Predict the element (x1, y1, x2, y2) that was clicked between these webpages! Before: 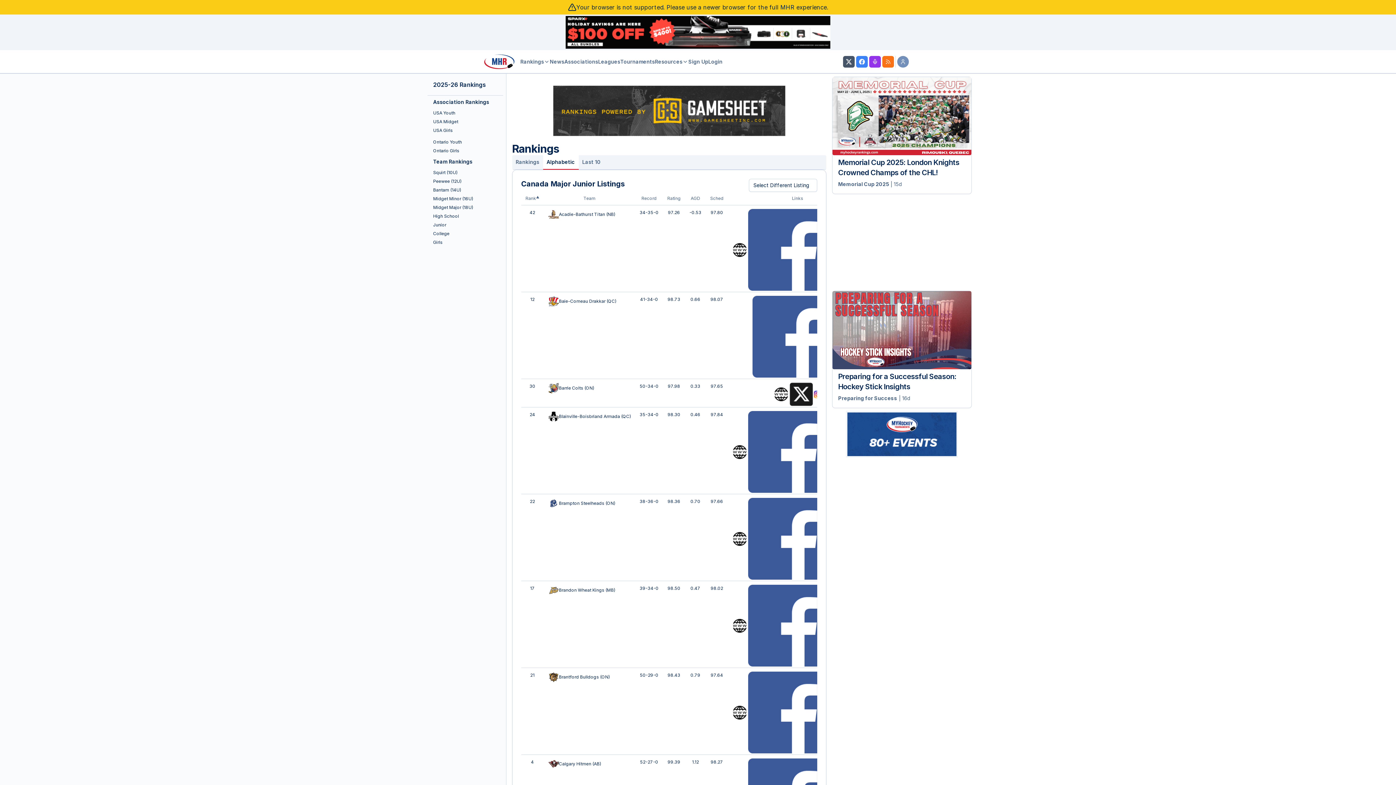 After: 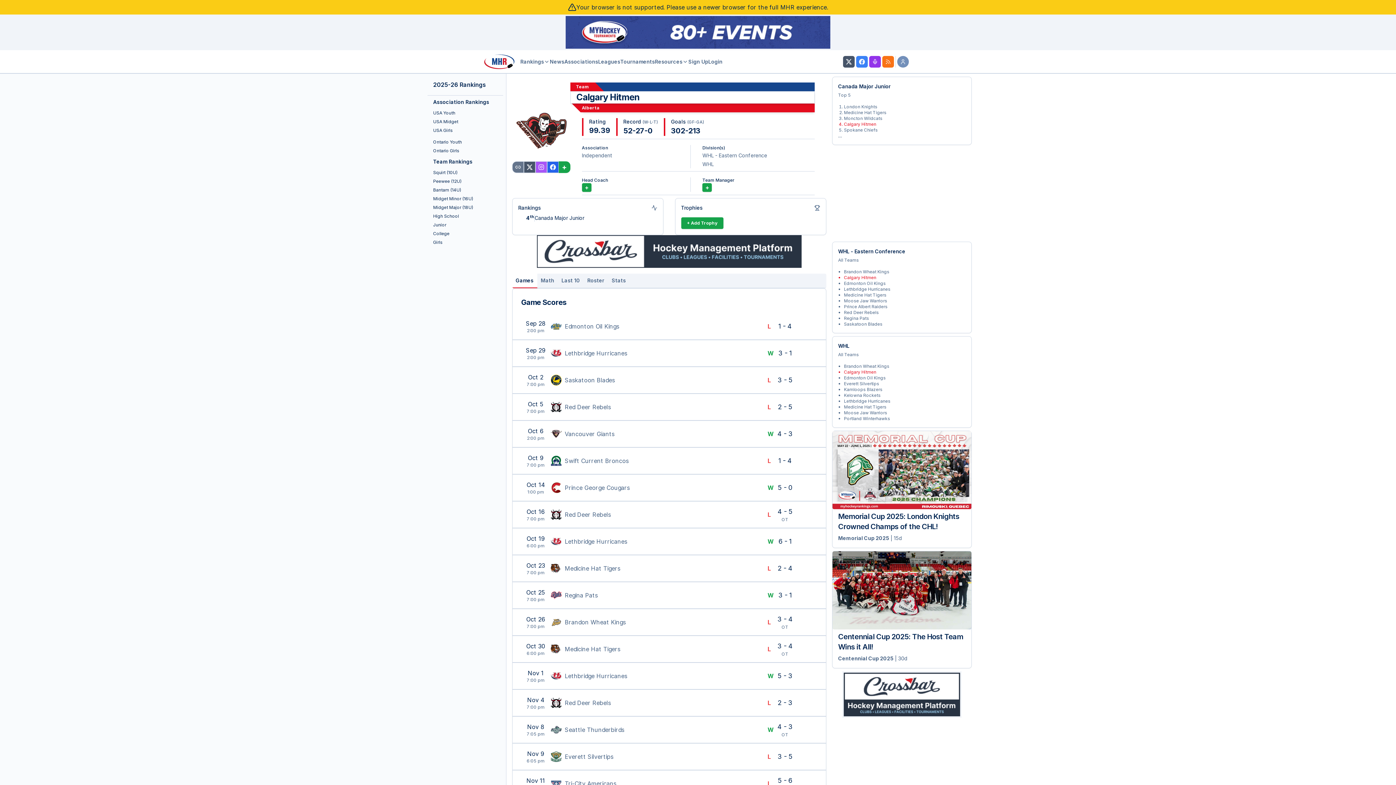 Action: label: Calgary Hitmen bbox: (559, 761, 591, 766)